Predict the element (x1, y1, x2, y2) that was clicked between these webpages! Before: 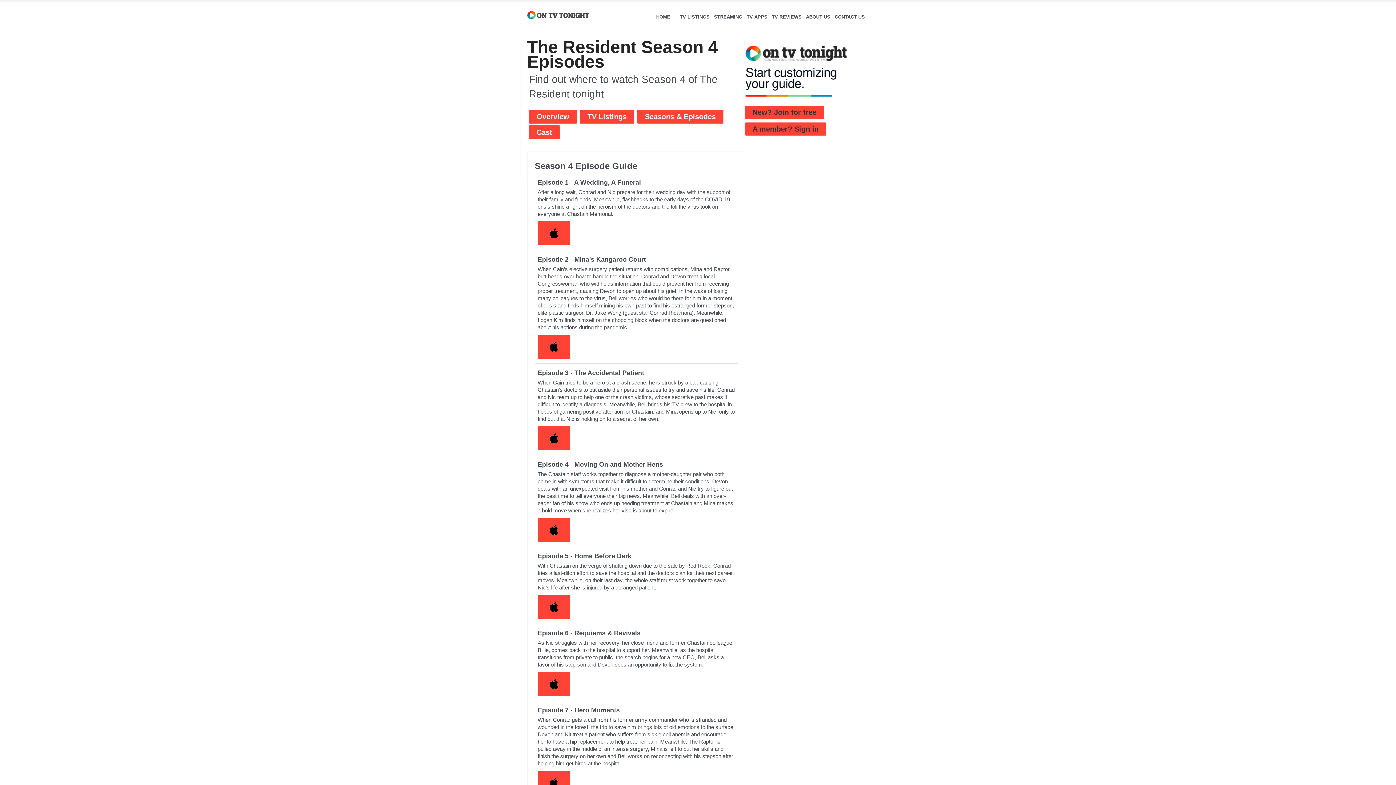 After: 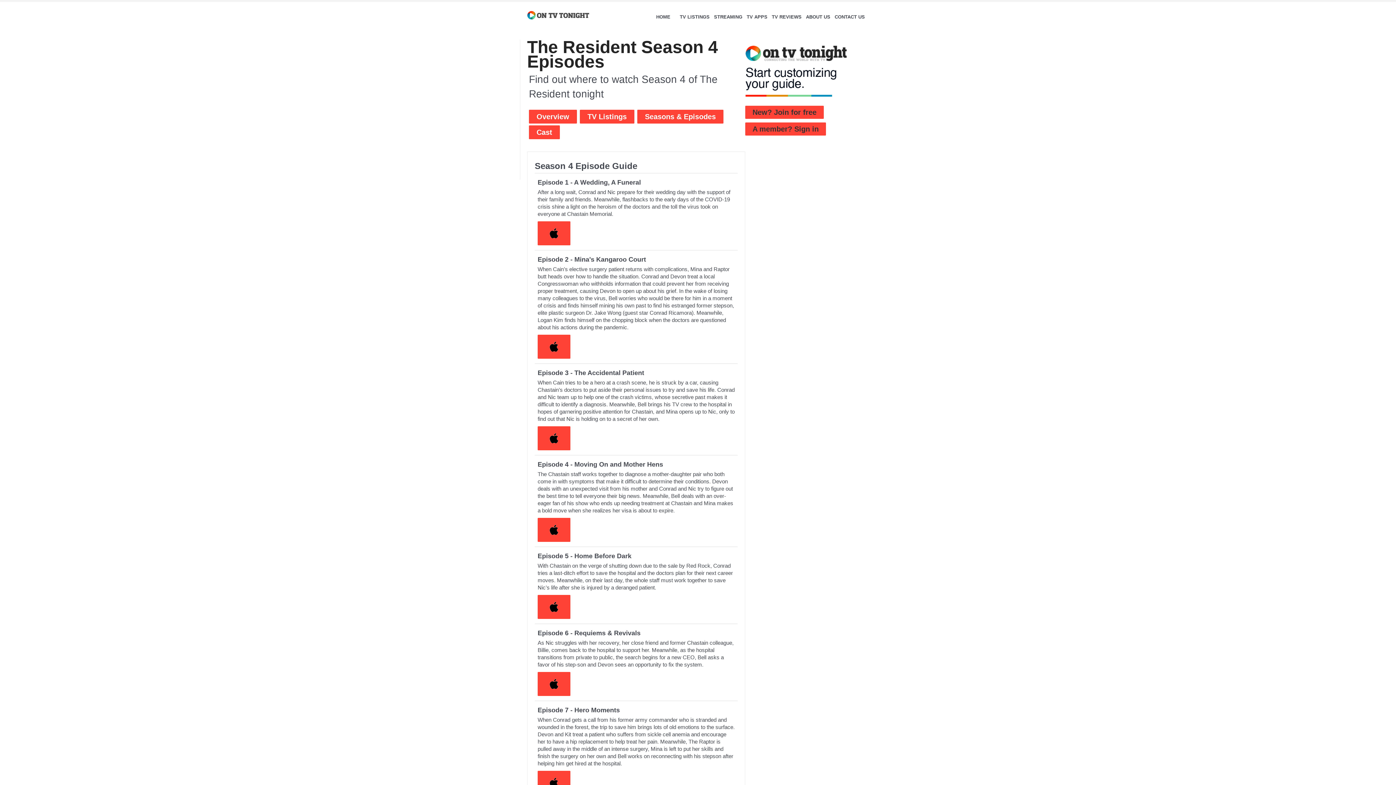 Action: bbox: (745, 105, 824, 118) label: New? Join for free